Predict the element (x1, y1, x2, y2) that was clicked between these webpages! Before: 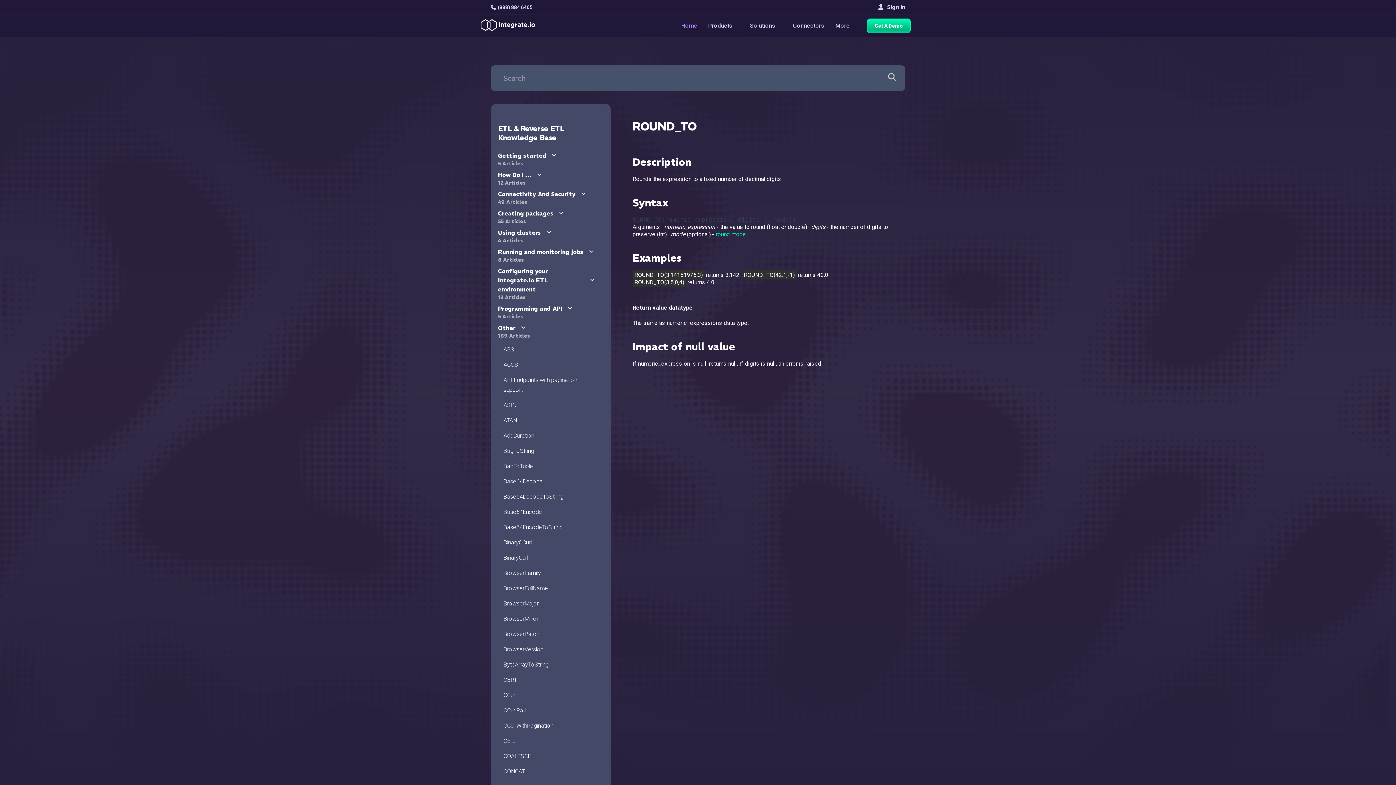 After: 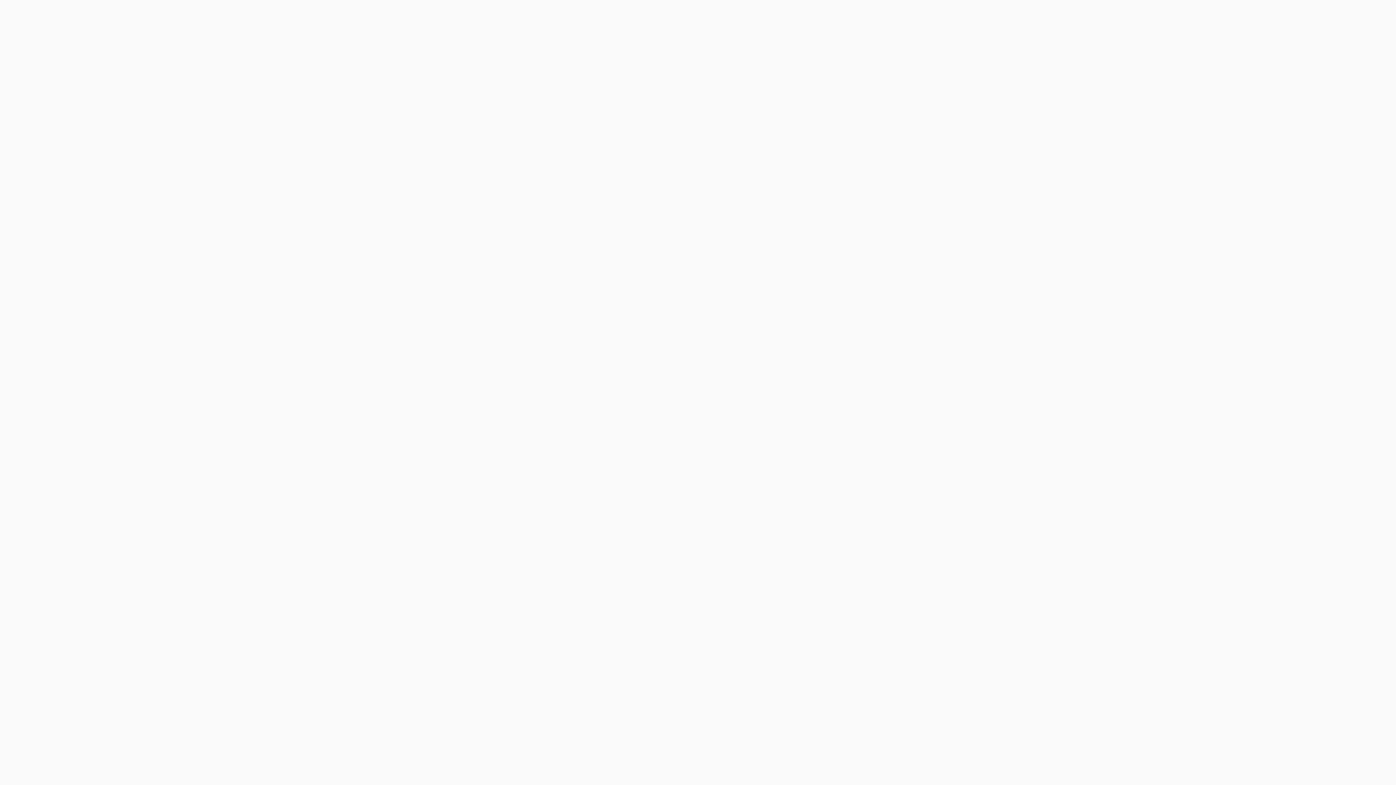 Action: bbox: (878, 3, 905, 10) label: Sign In